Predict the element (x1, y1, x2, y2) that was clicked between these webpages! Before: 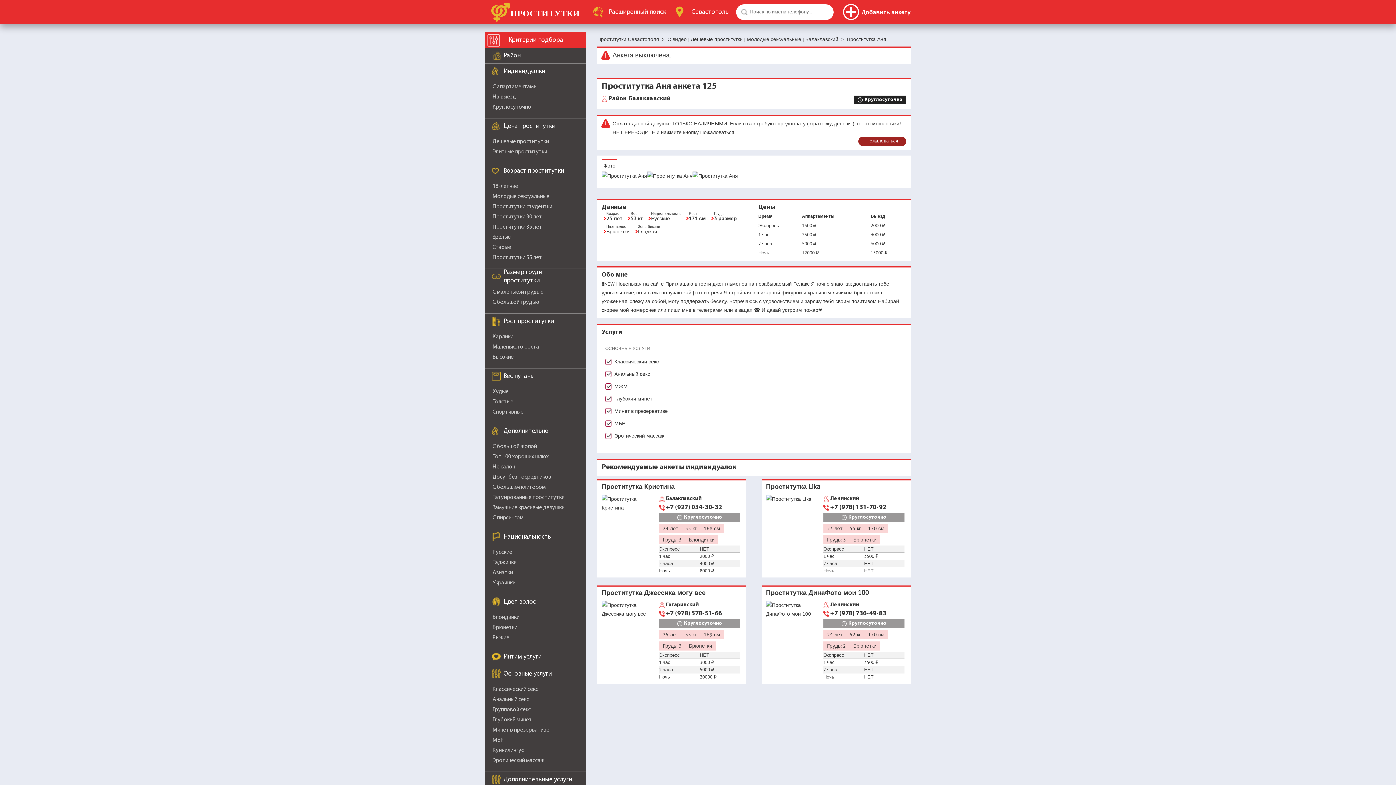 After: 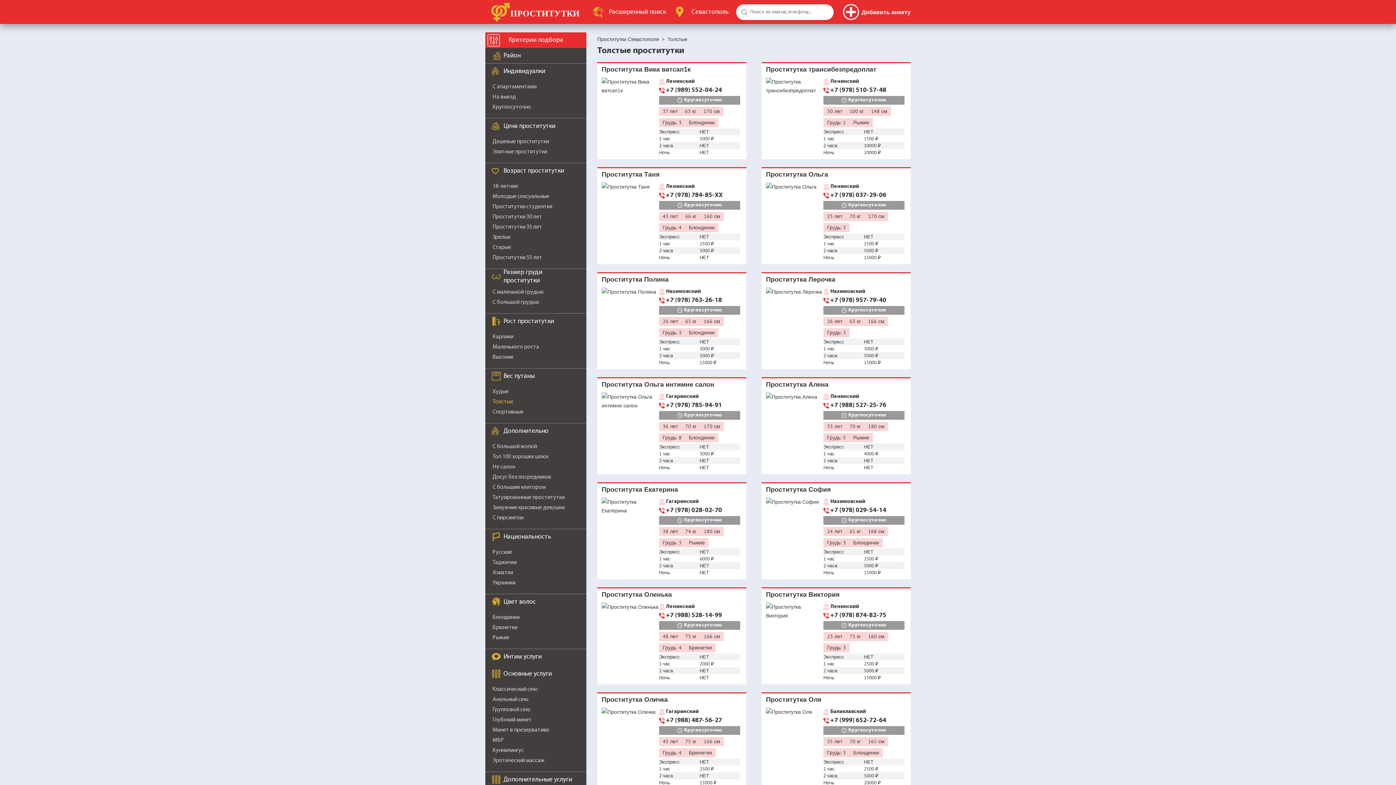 Action: label: Толстые bbox: (492, 399, 513, 405)